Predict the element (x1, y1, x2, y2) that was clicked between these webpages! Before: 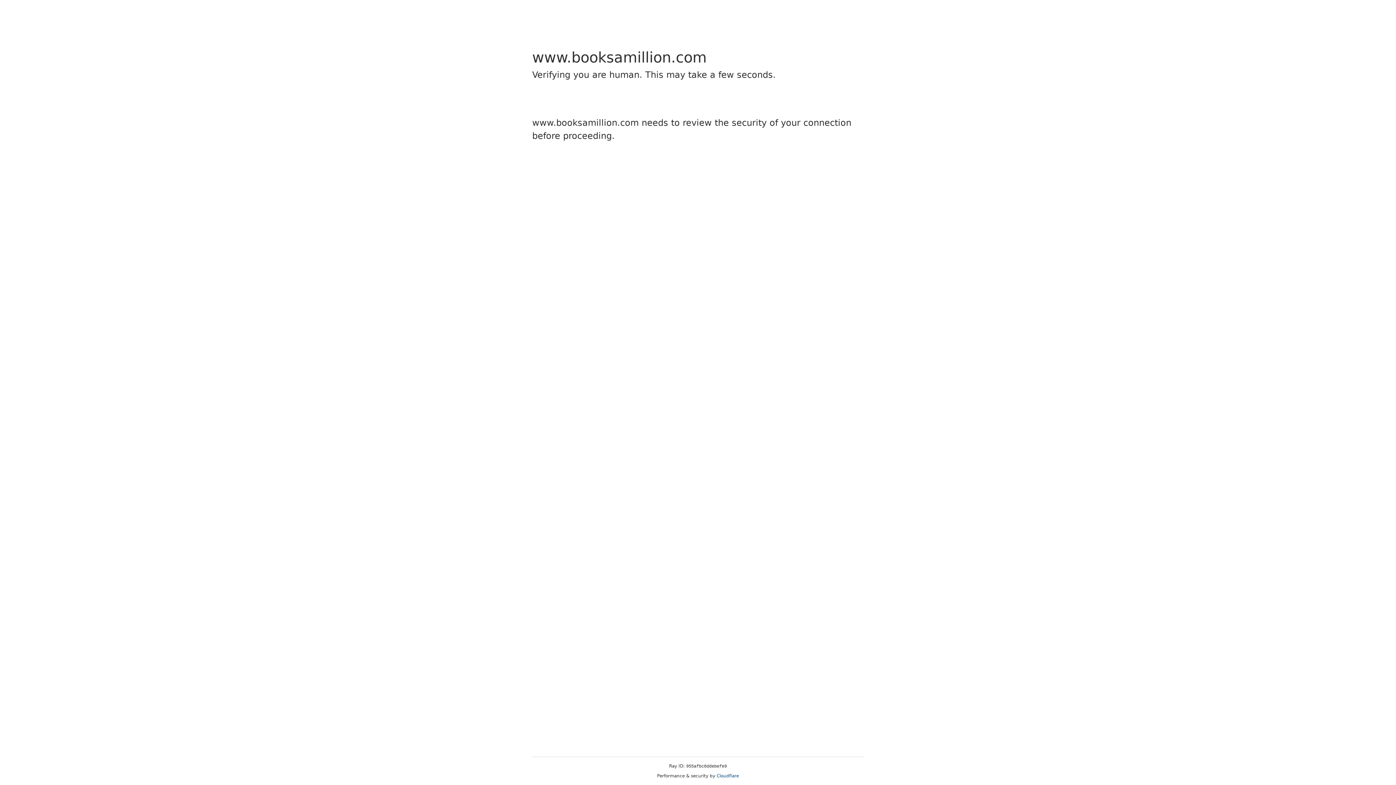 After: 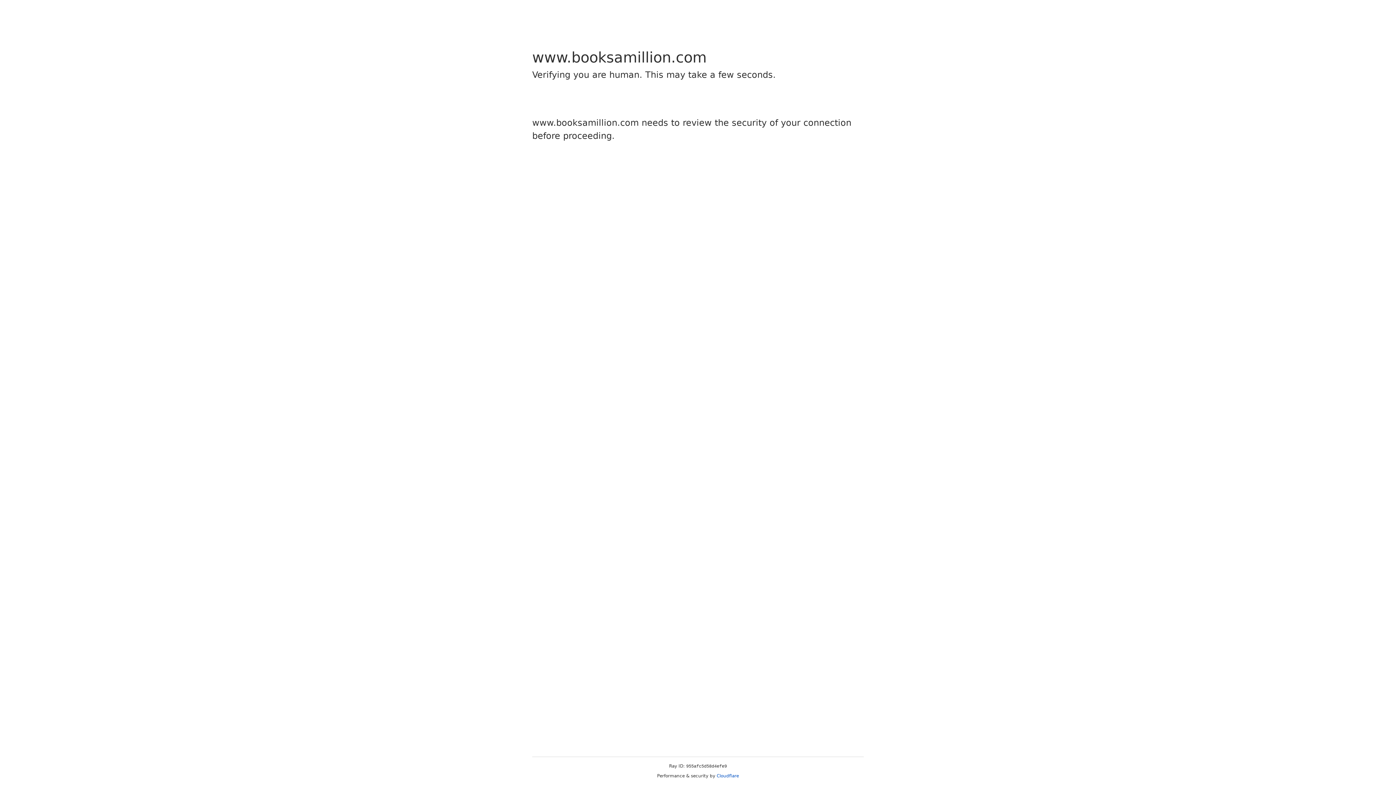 Action: label: Cloudflare bbox: (716, 773, 739, 778)